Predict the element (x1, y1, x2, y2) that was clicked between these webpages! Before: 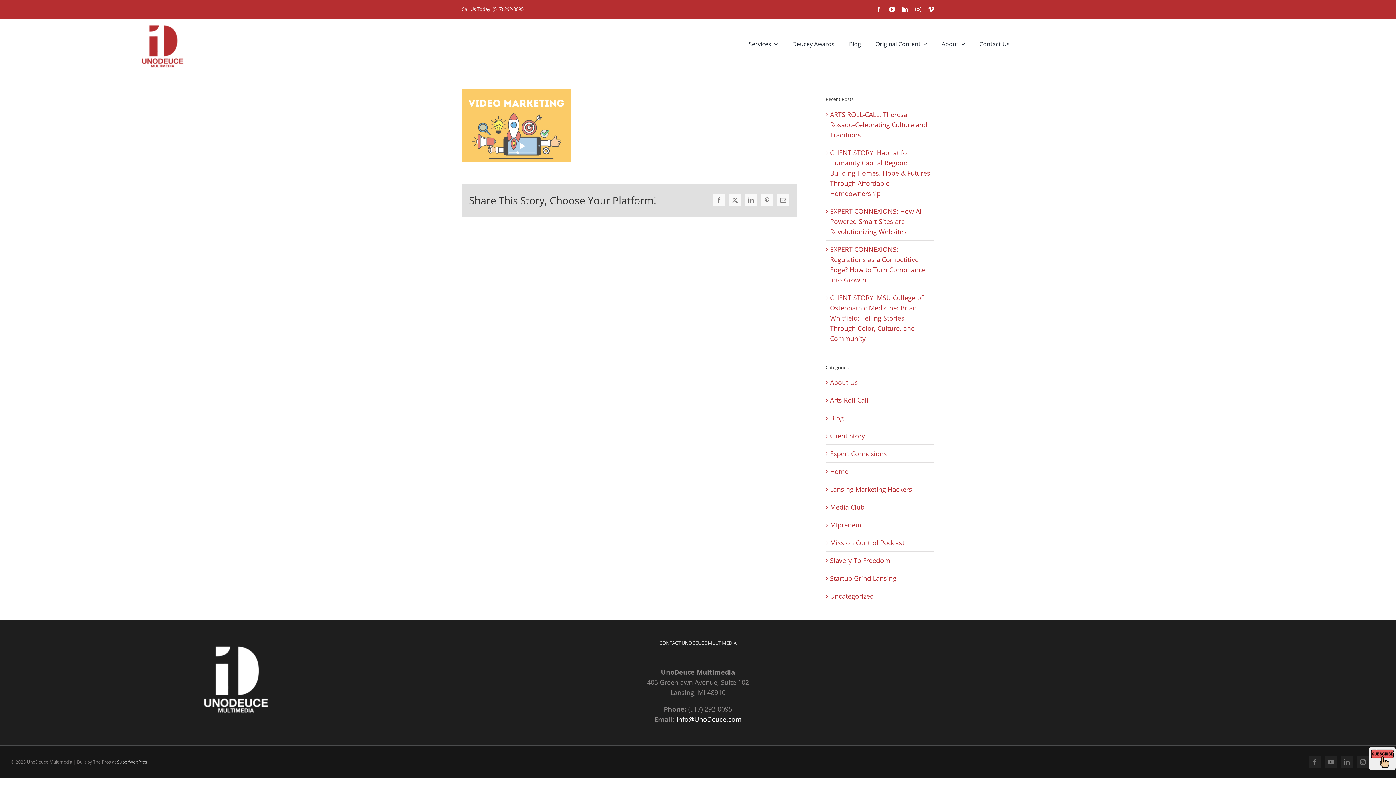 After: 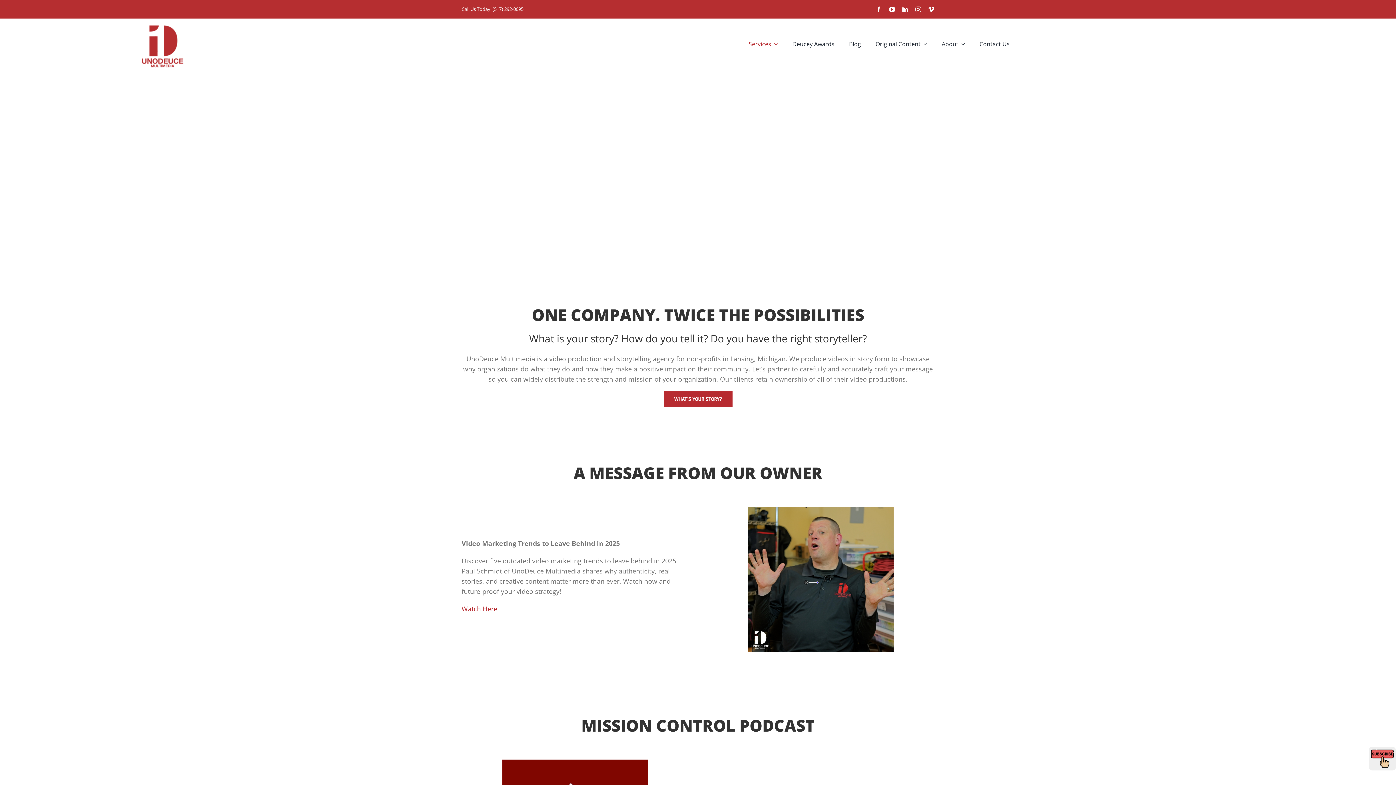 Action: bbox: (137, 17, 188, 26)